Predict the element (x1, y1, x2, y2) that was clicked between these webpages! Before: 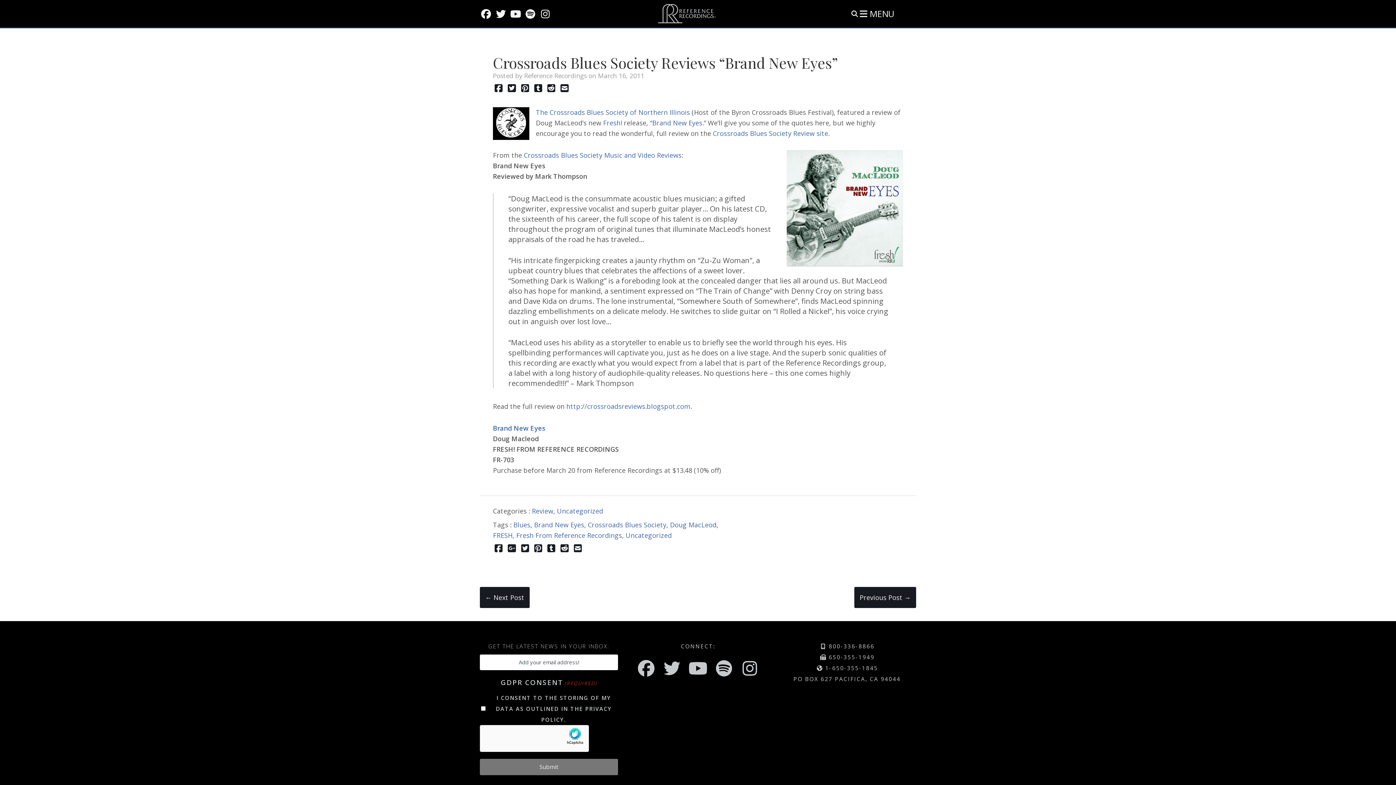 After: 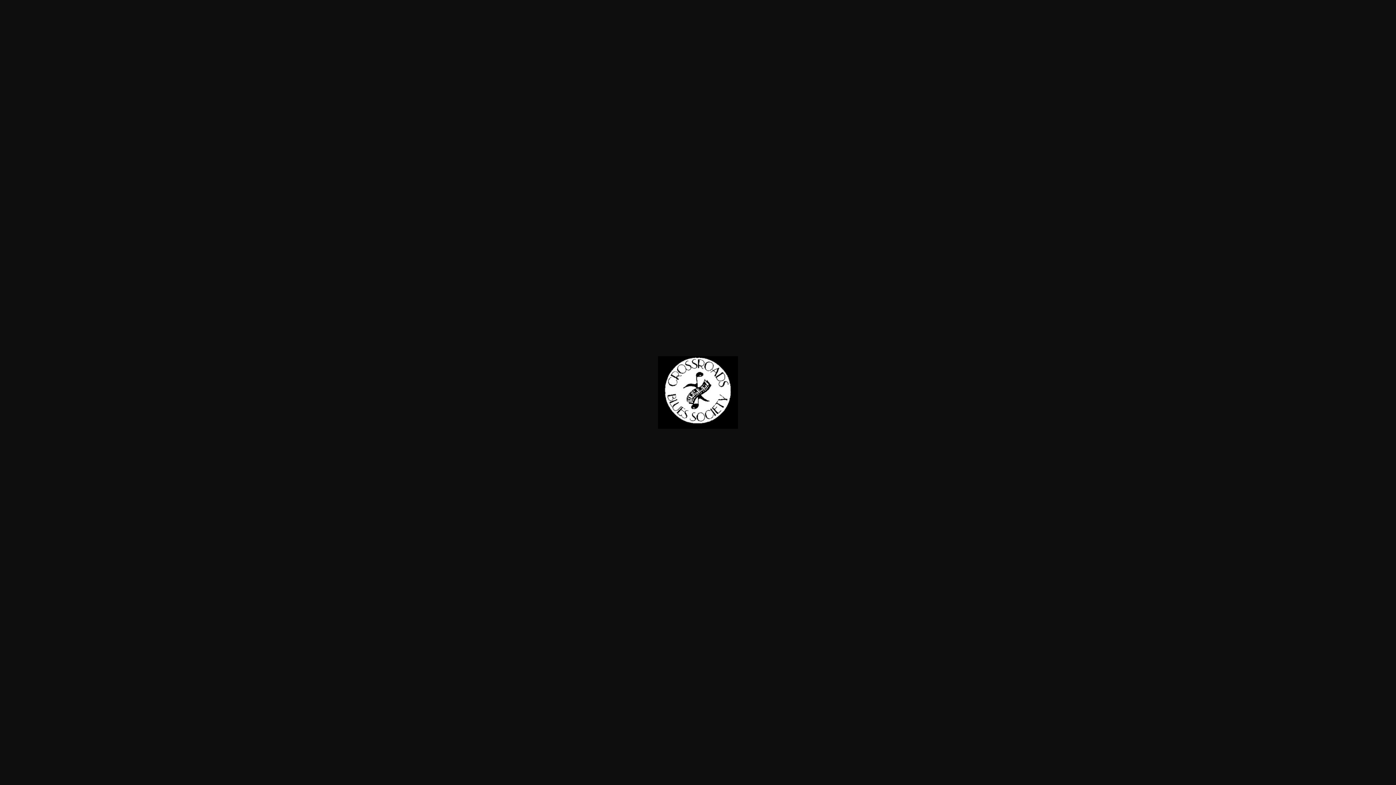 Action: bbox: (493, 107, 529, 140)